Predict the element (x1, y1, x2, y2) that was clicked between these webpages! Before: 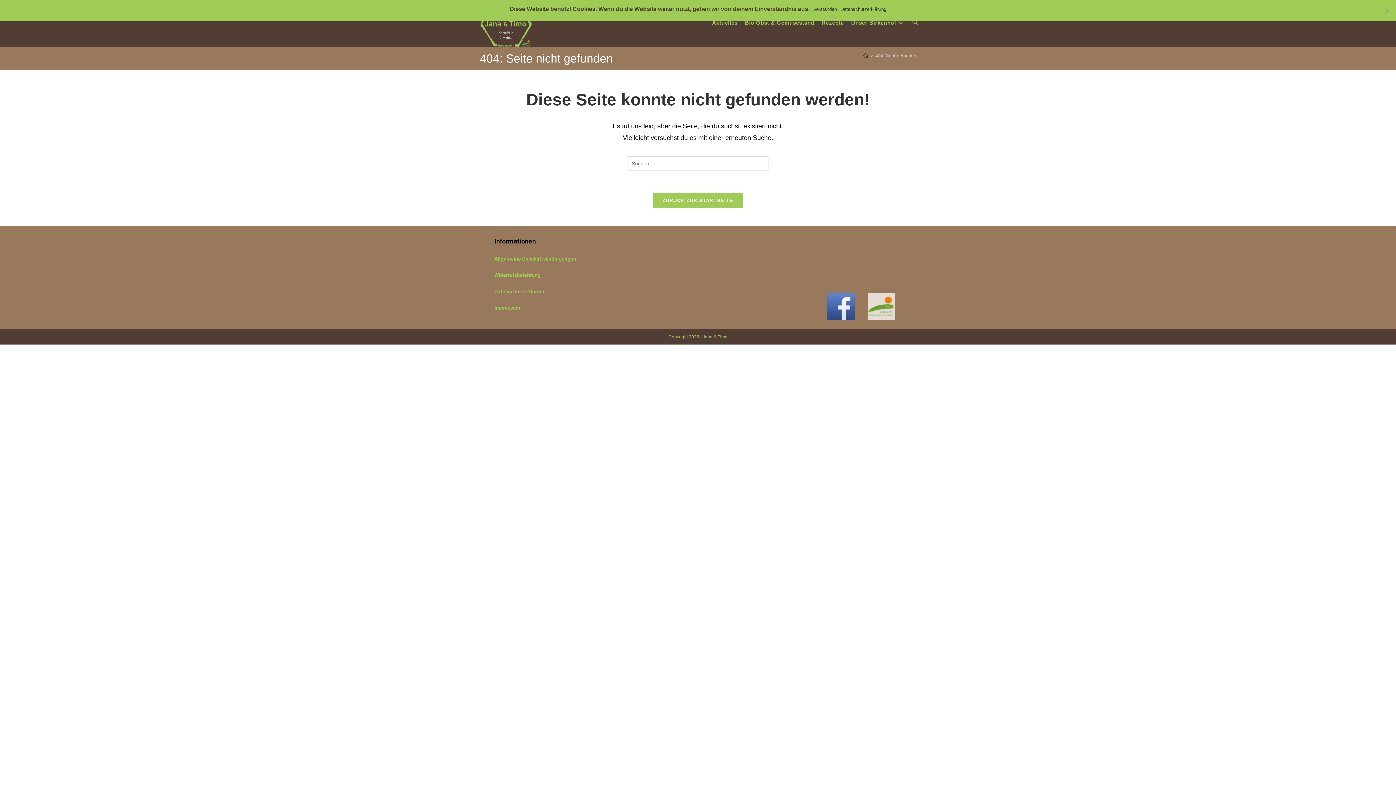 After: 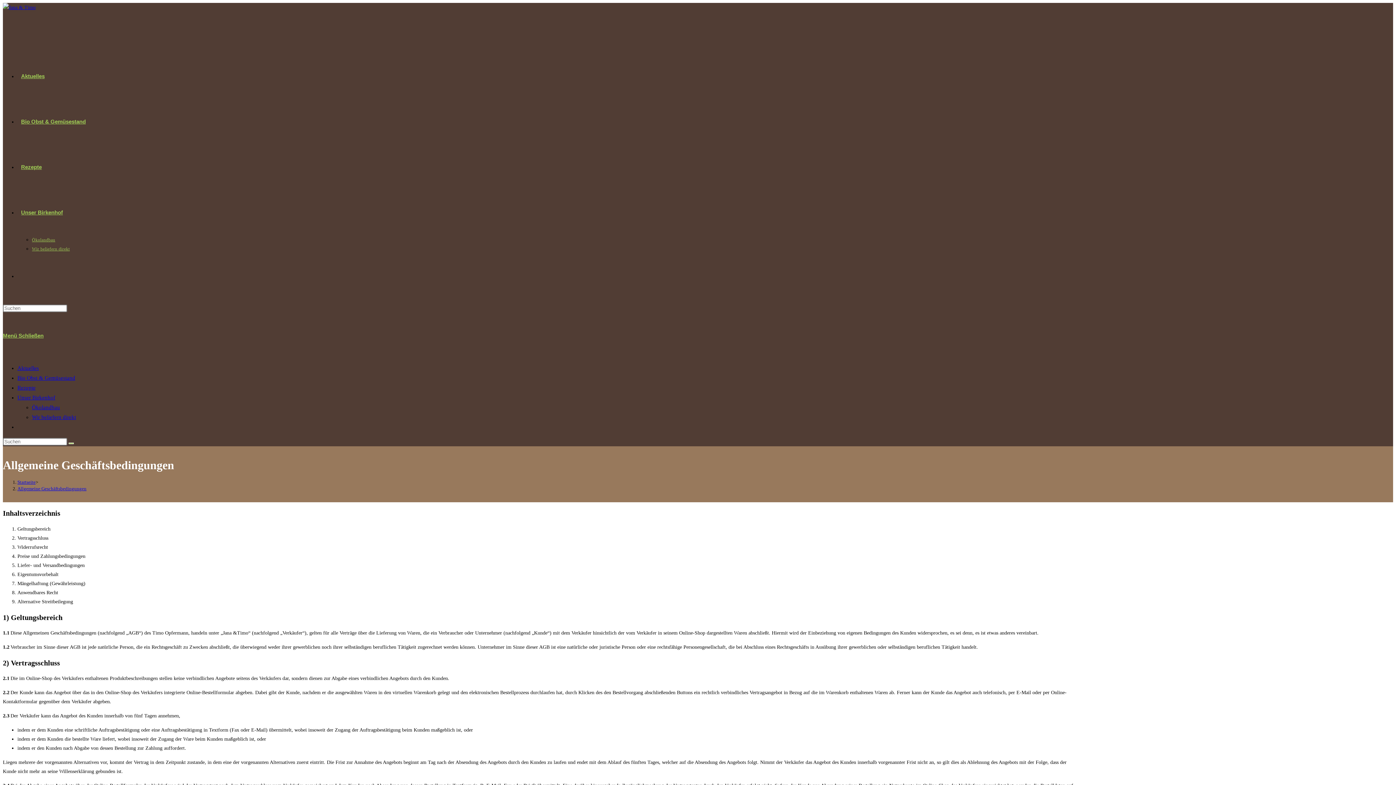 Action: bbox: (494, 256, 576, 261) label: Allgemeine Geschäftsbedingungen